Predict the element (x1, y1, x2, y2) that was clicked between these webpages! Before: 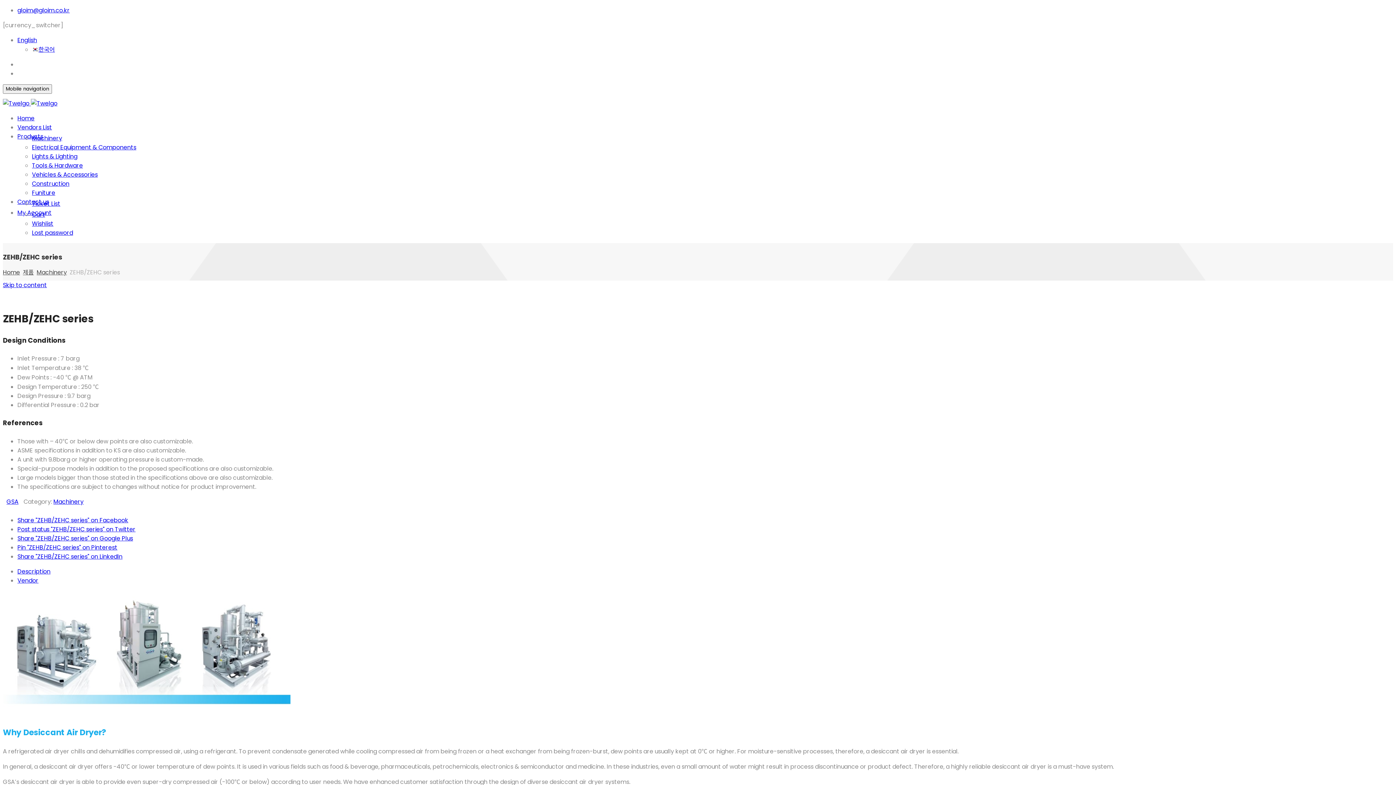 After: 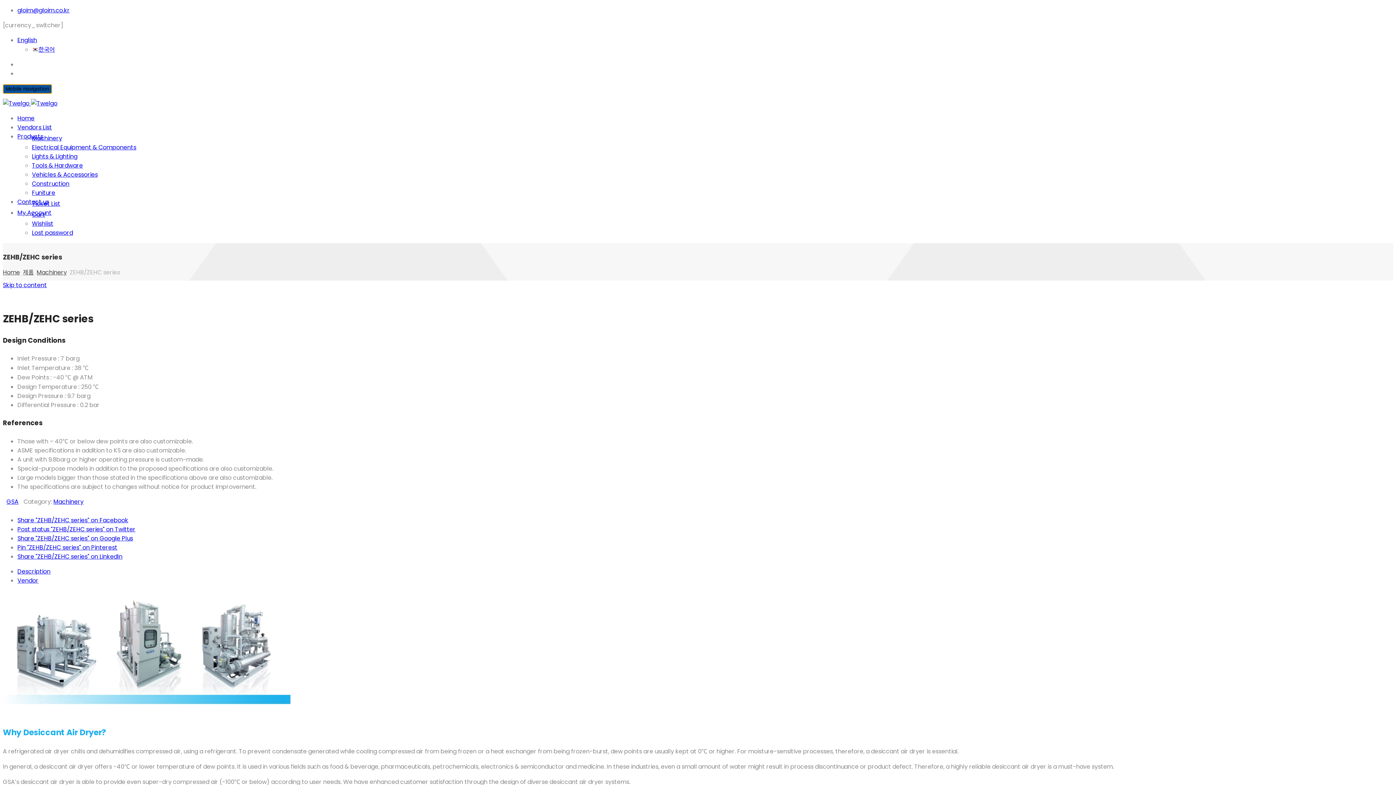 Action: bbox: (2, 84, 52, 93) label: Mobile navigation